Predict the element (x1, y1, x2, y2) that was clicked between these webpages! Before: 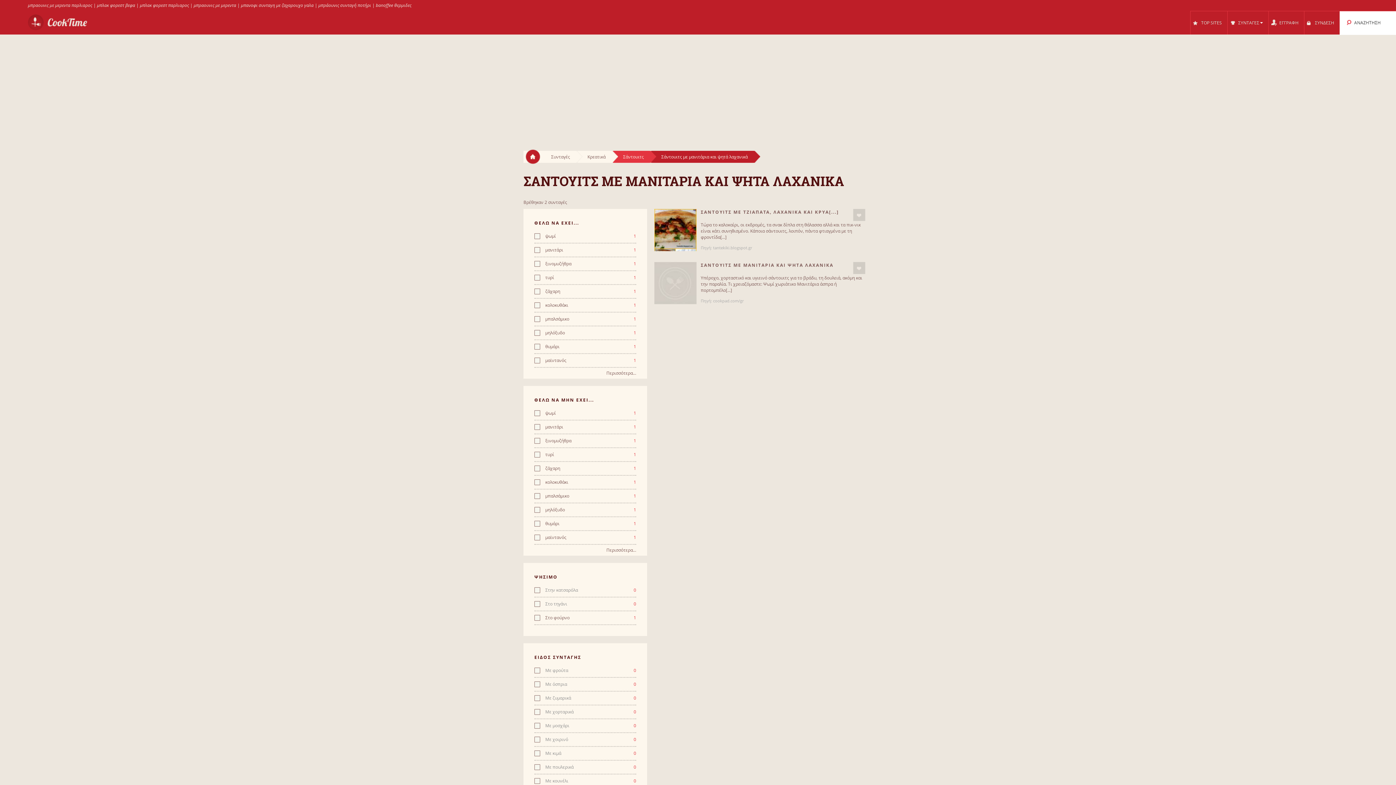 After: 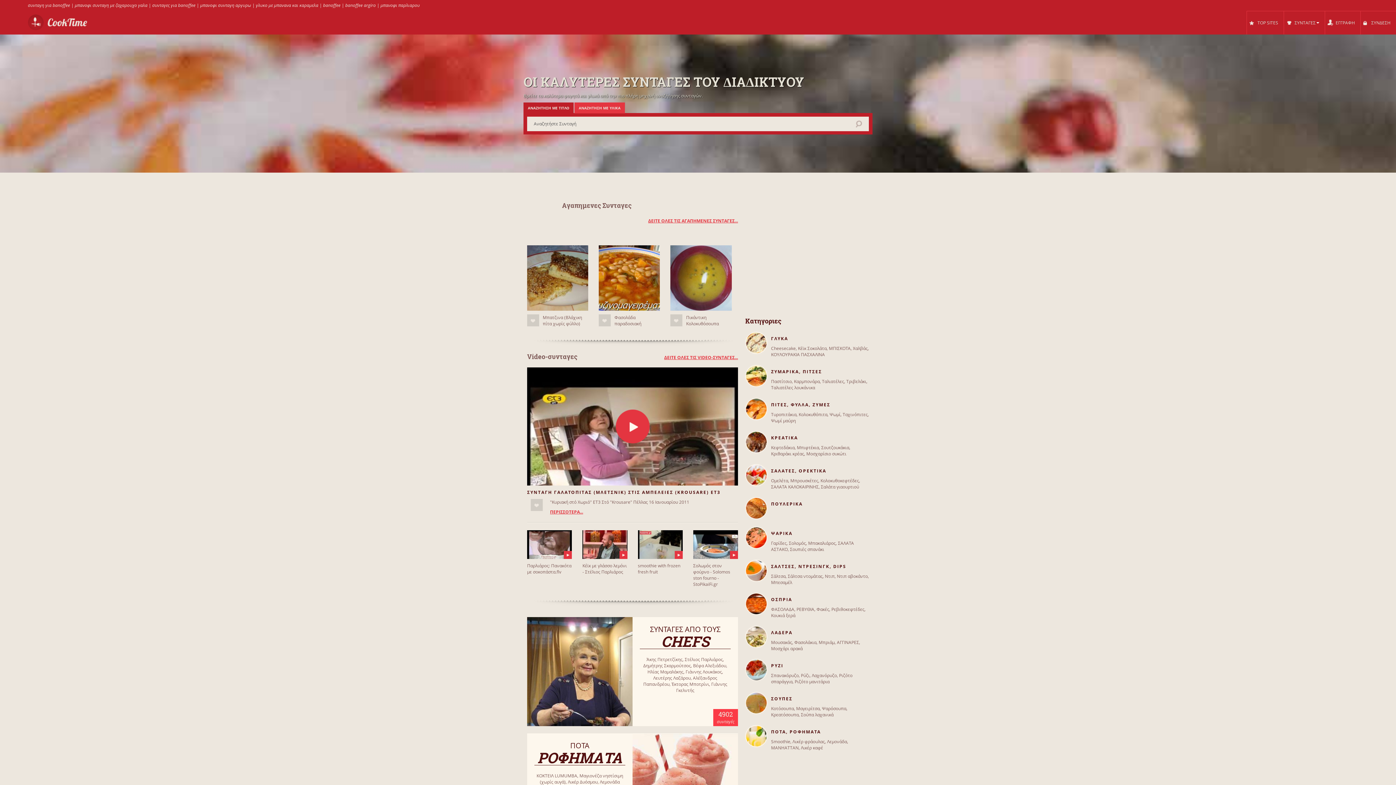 Action: bbox: (540, 150, 577, 162) label: Συνταγές